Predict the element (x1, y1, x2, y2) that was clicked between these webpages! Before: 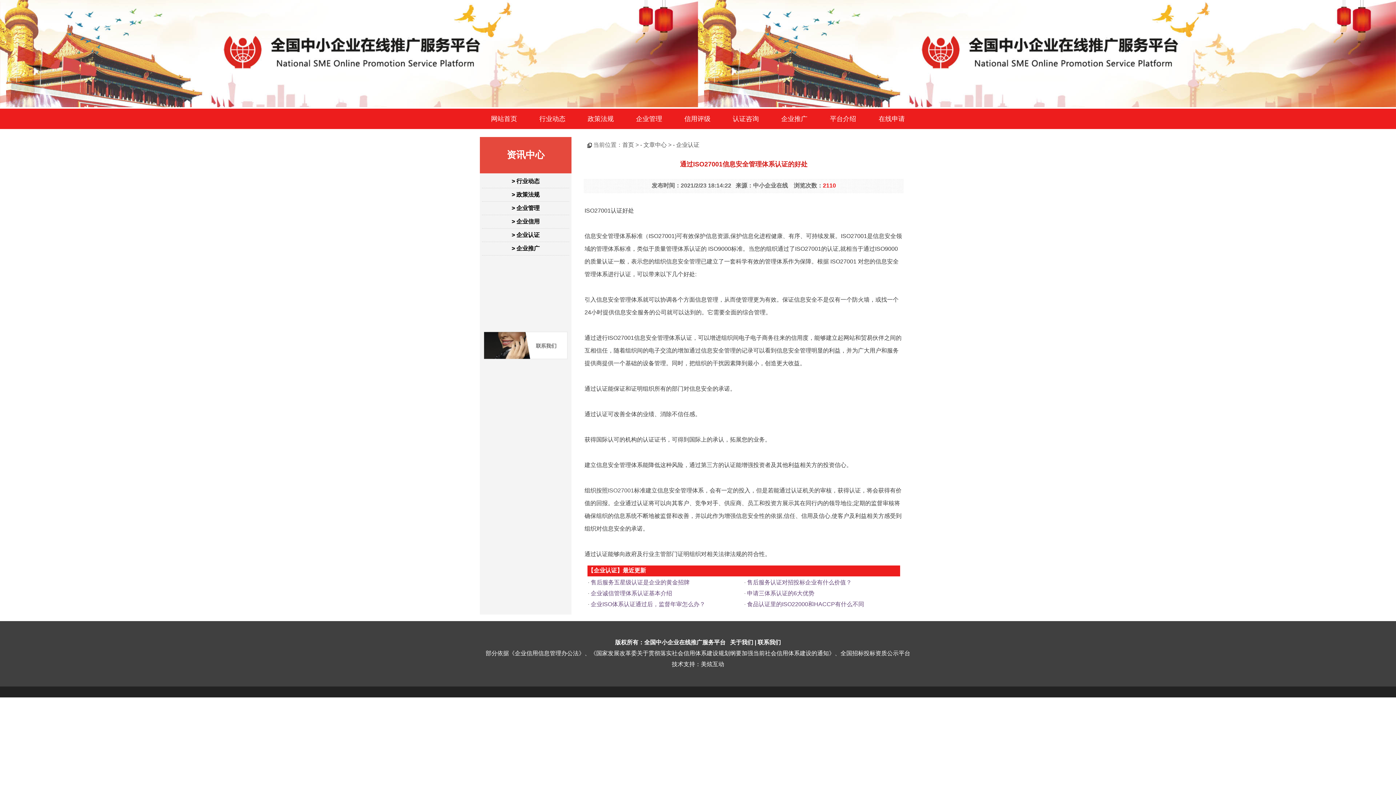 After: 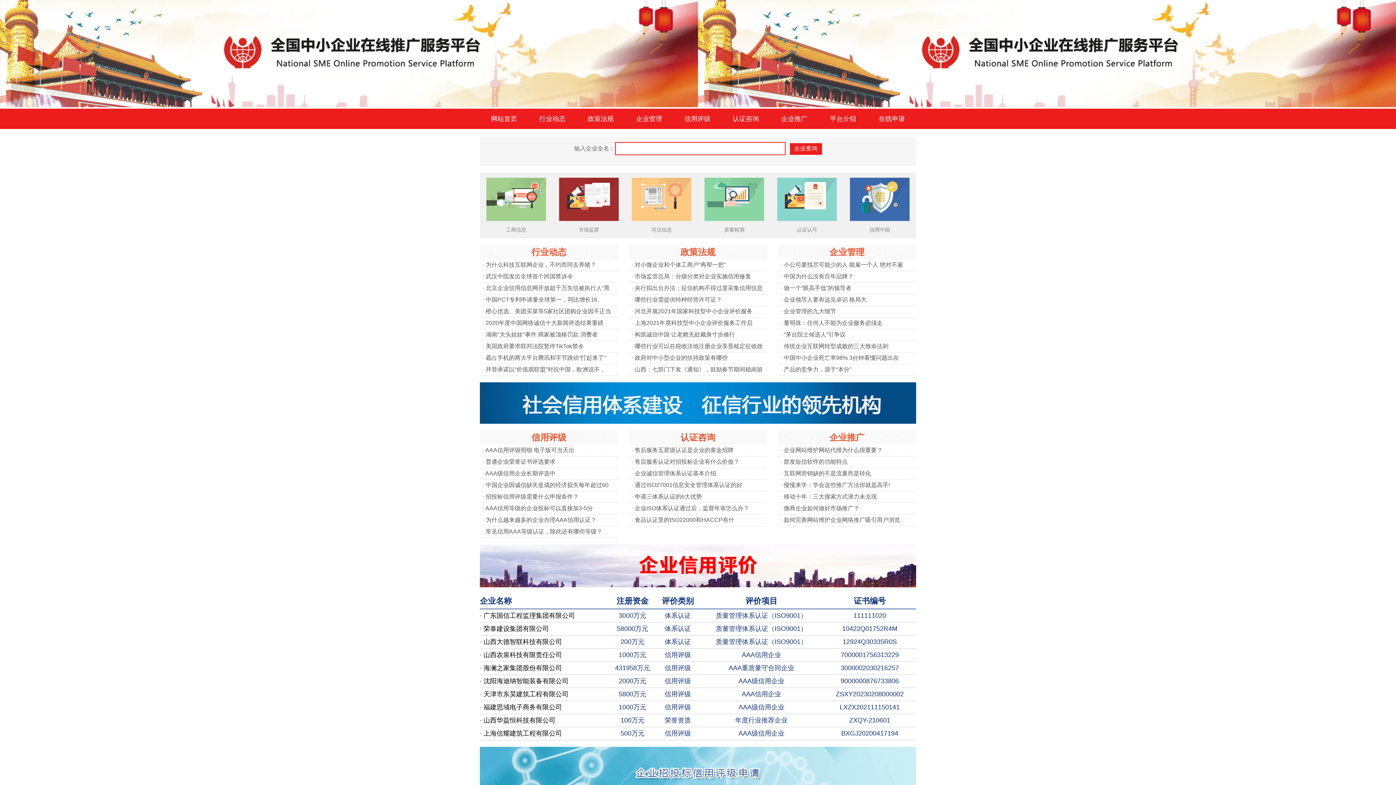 Action: bbox: (644, 639, 725, 645) label: 全国中小企业在线推广服务平台